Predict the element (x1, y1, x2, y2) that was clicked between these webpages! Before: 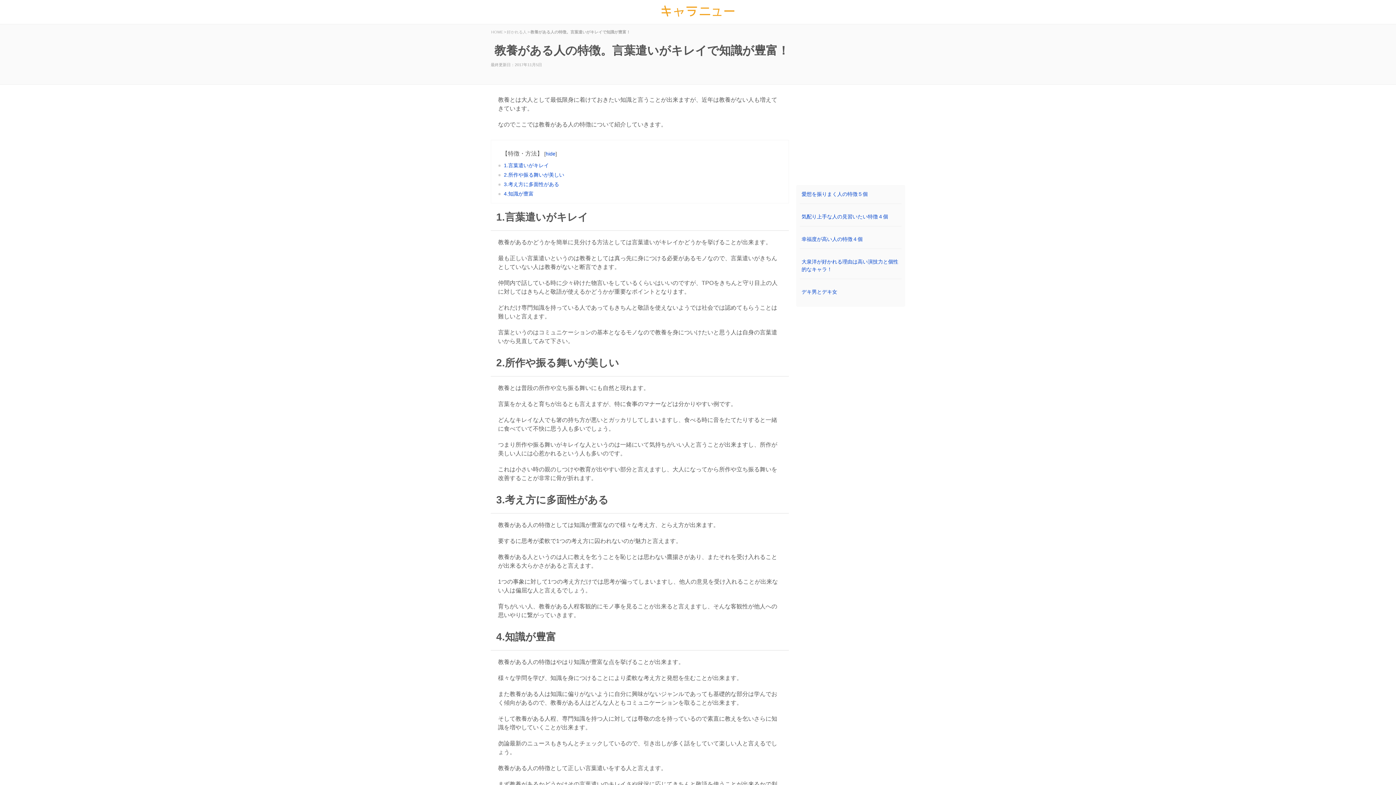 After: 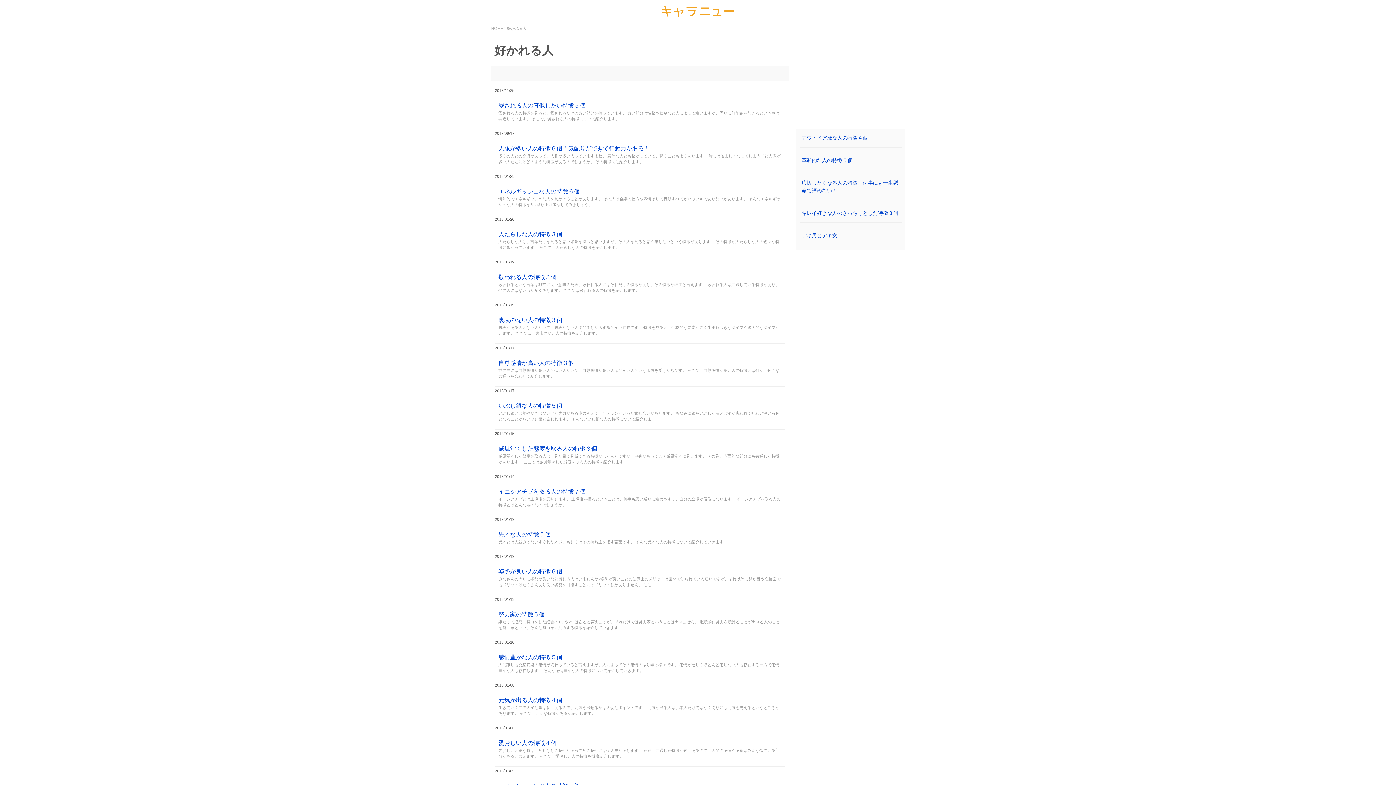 Action: bbox: (506, 29, 526, 34) label: 好かれる人